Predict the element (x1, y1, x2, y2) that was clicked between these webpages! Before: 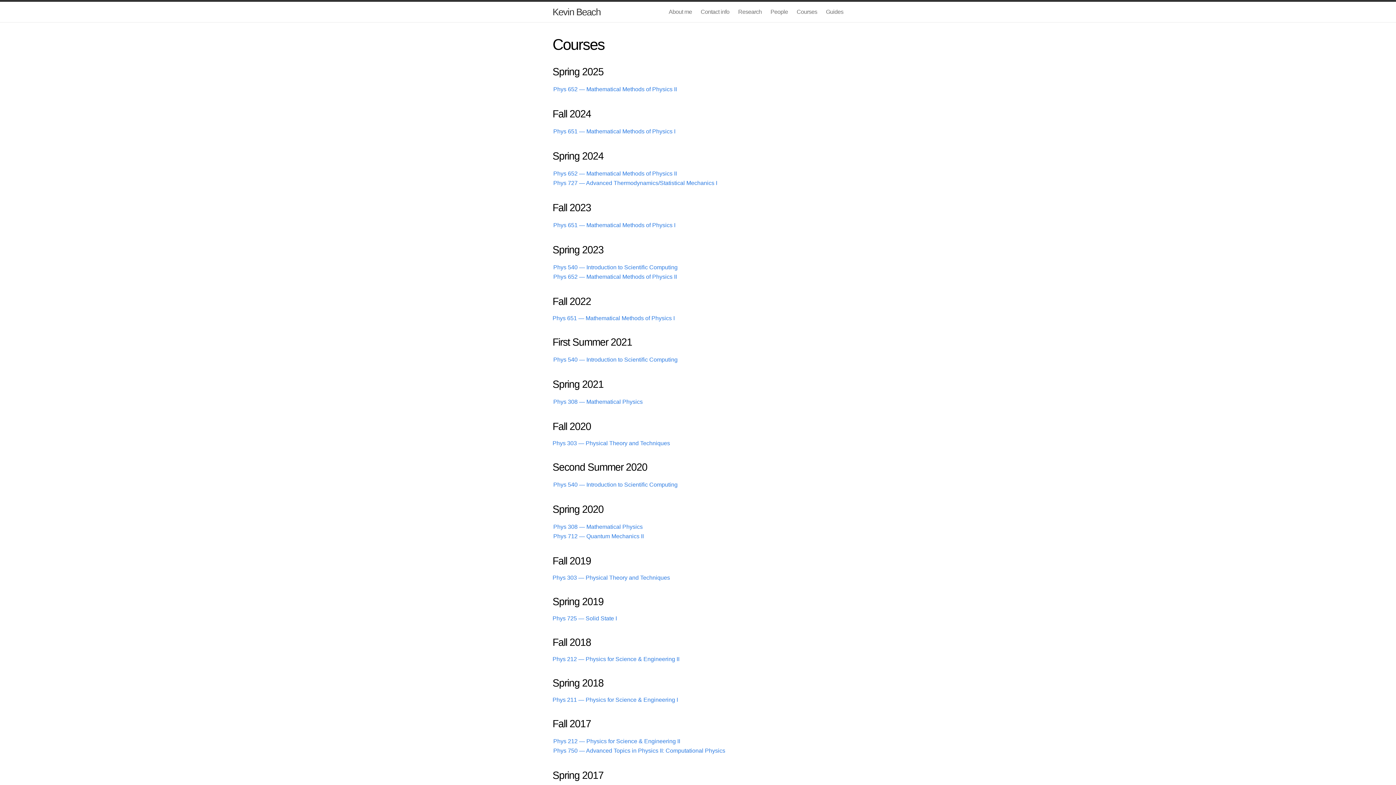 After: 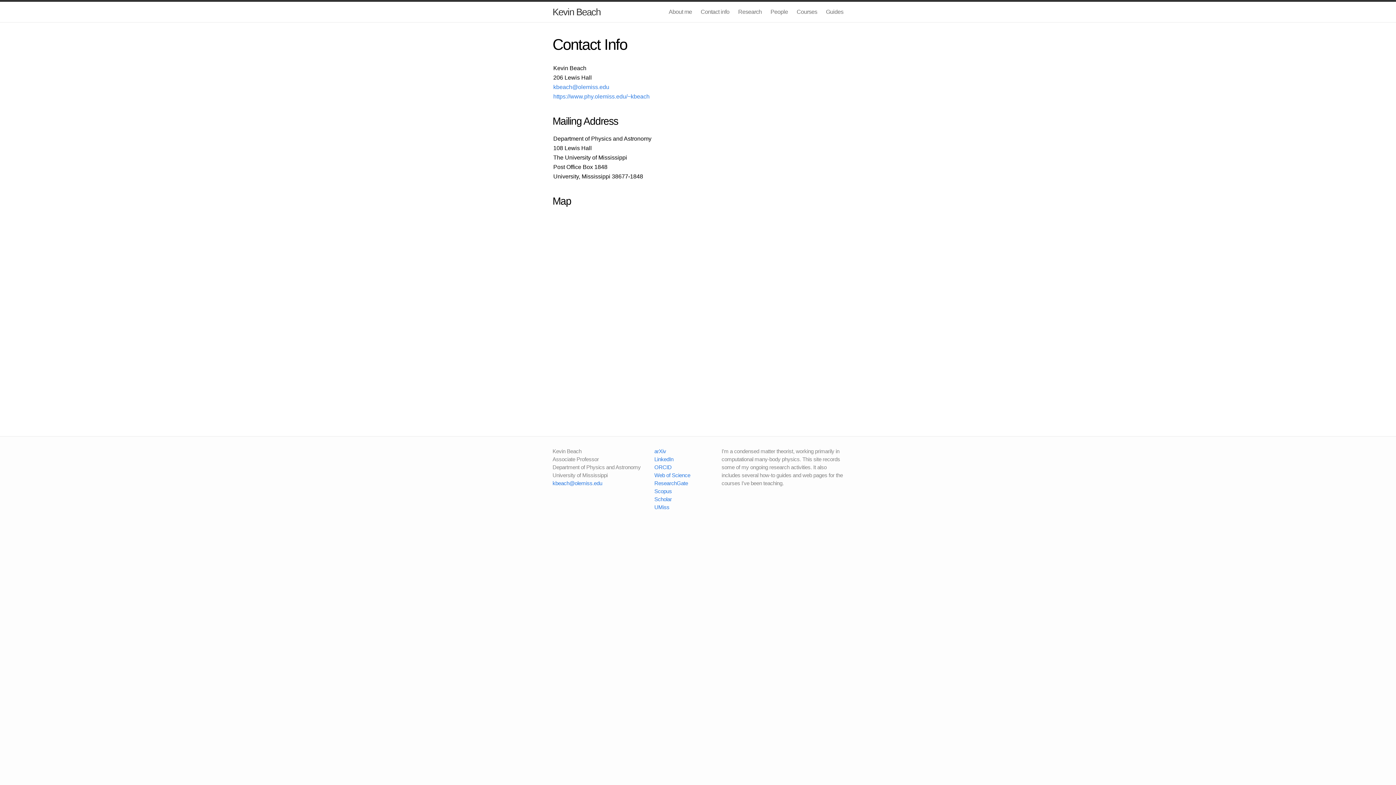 Action: bbox: (700, 8, 729, 14) label: Contact info